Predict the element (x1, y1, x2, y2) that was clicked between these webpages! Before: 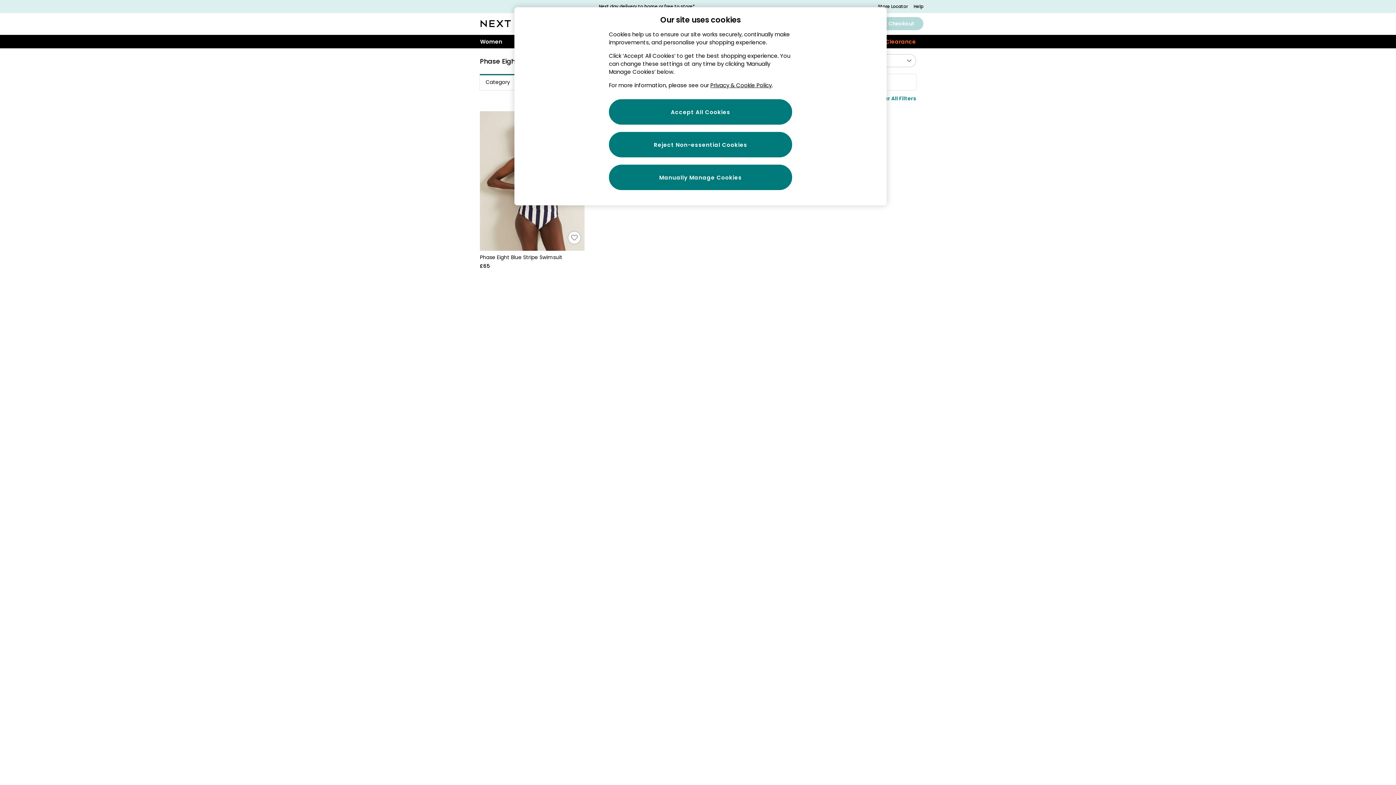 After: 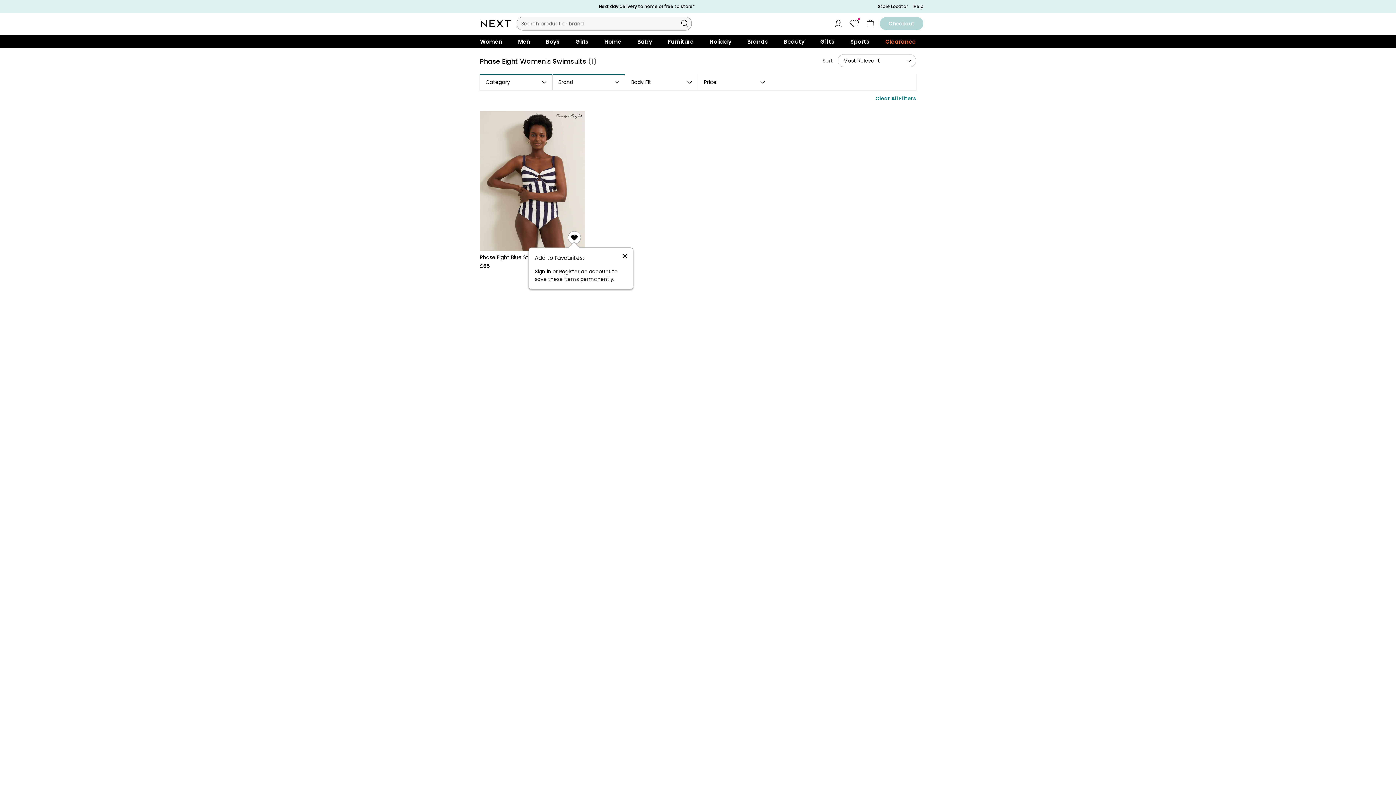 Action: label: Add to Favourites: Phase Eight Blue Stripe Swimsuit Inactive bbox: (568, 231, 580, 243)